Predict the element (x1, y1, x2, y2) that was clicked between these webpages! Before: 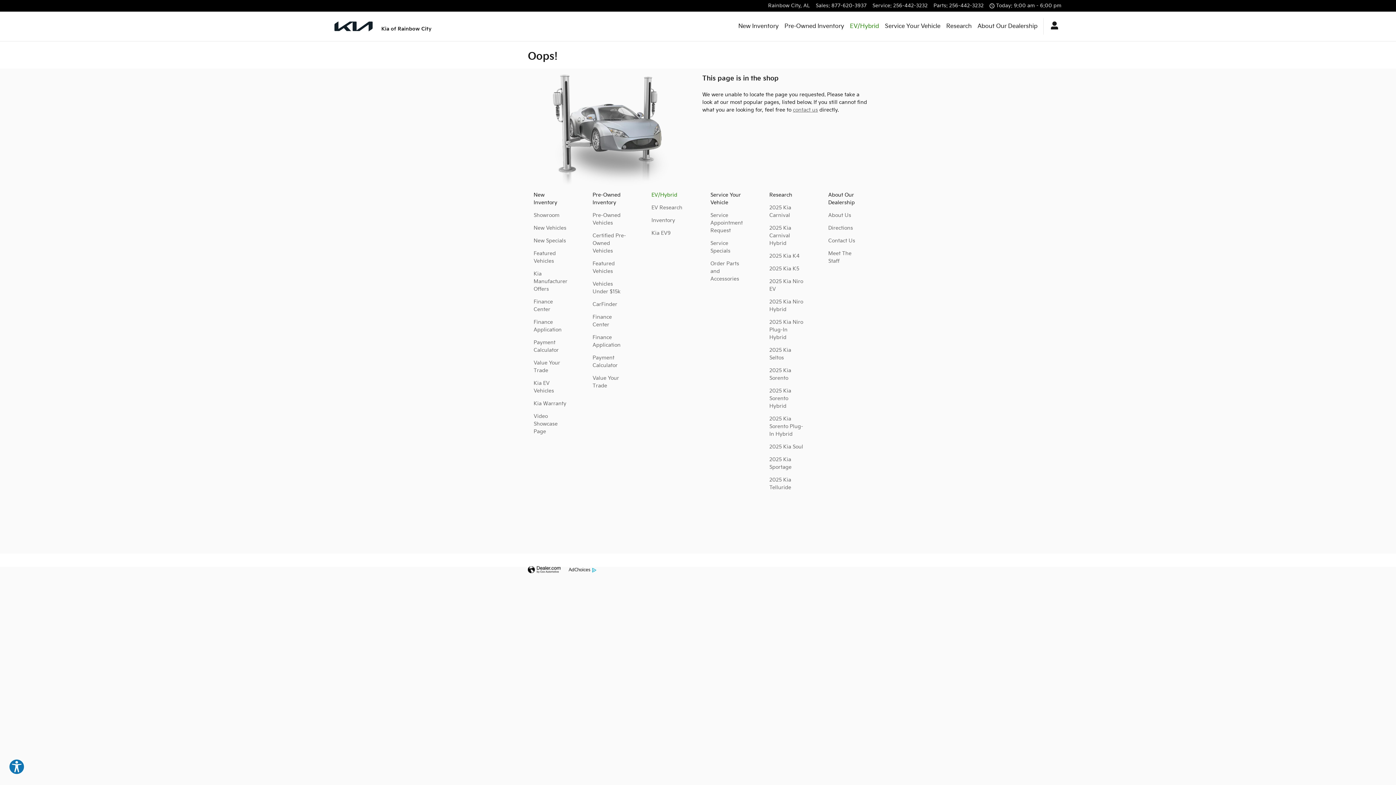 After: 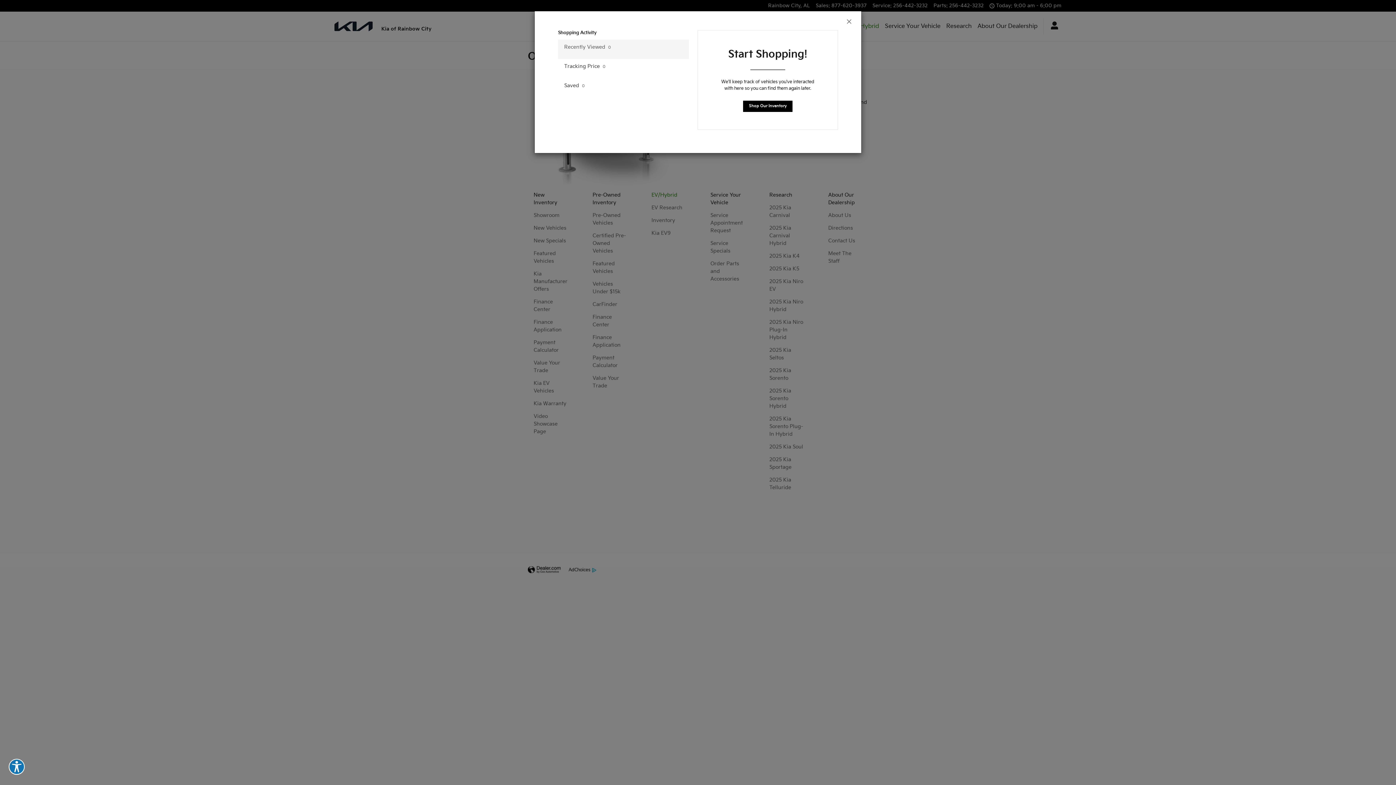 Action: label: Open My Cars bbox: (1044, 18, 1061, 34)